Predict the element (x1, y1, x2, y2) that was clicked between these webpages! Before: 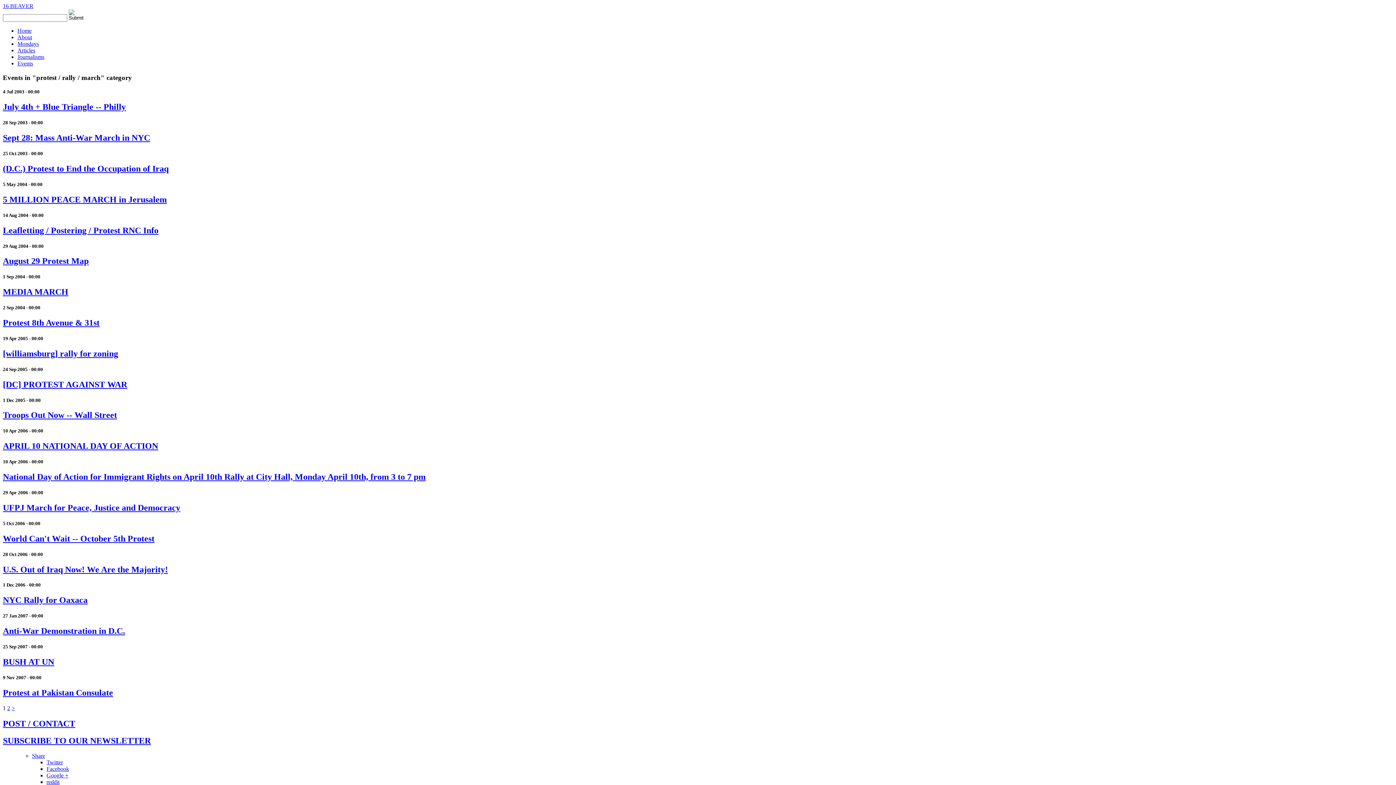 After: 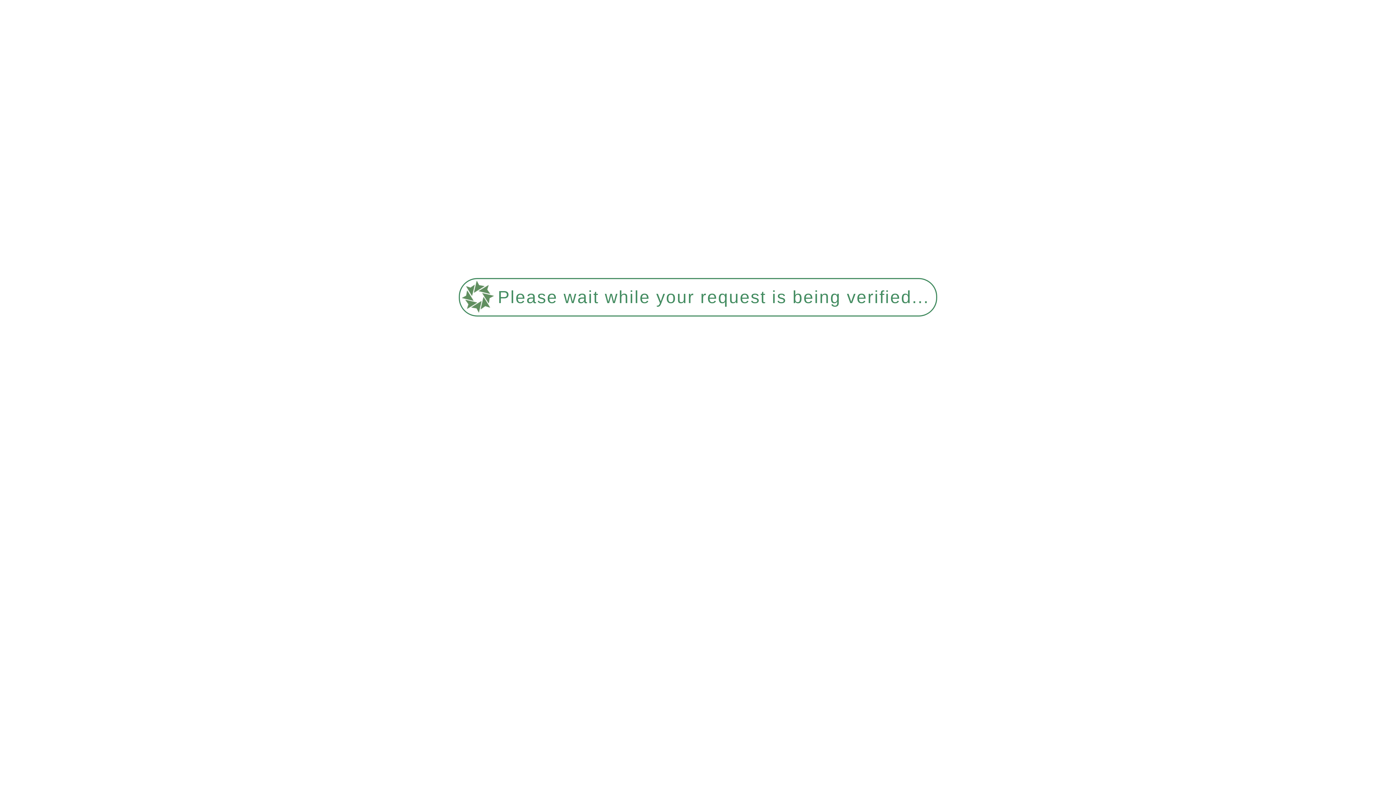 Action: label: Protest at Pakistan Consulate bbox: (2, 688, 113, 697)